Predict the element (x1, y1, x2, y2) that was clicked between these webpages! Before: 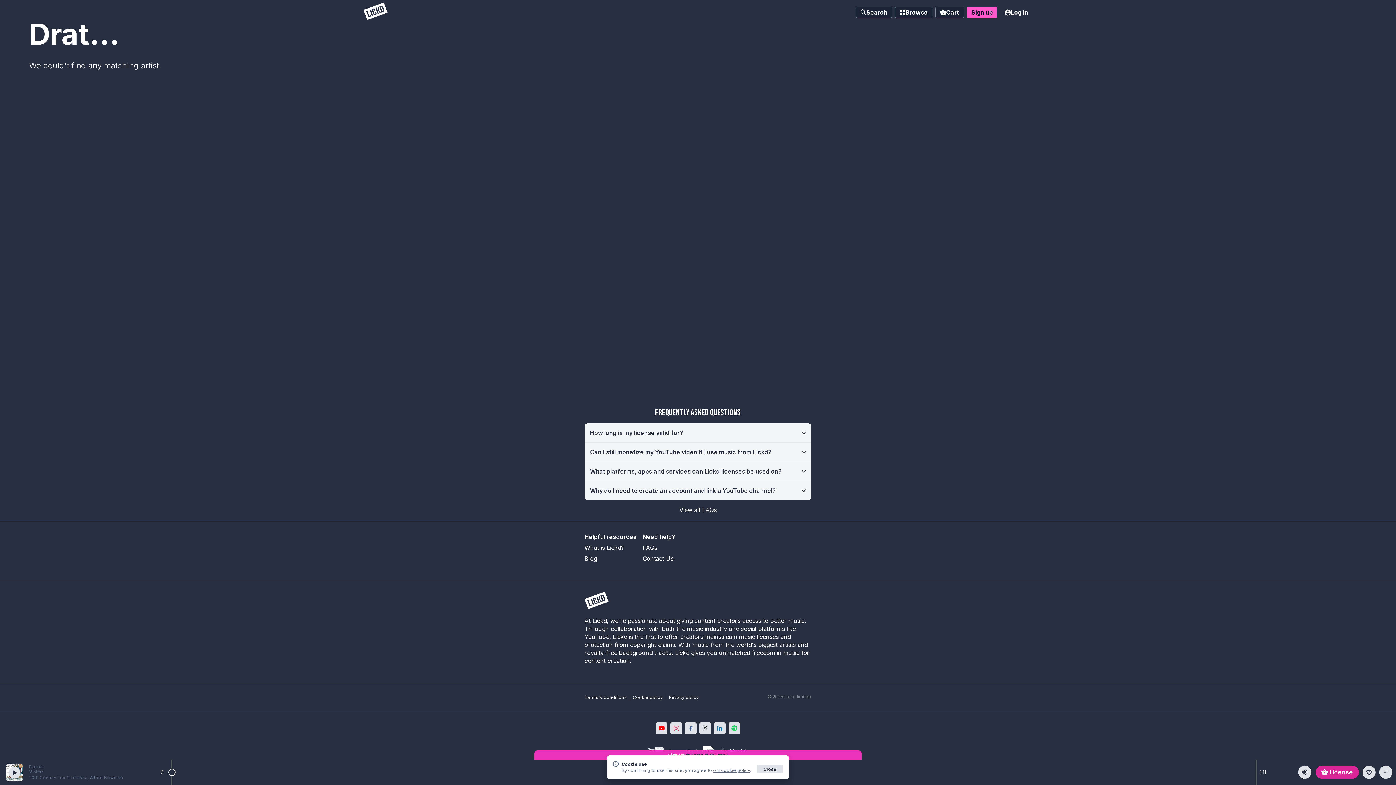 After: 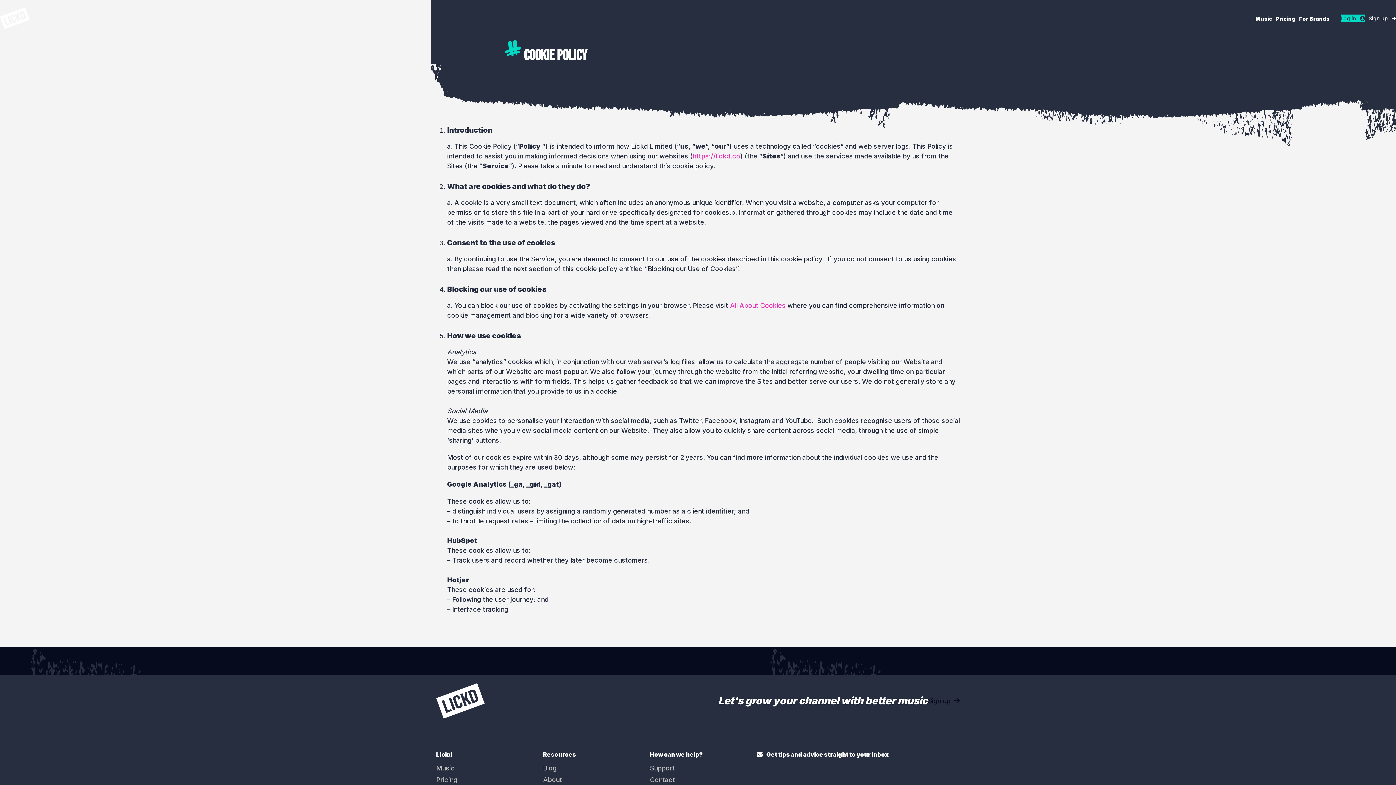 Action: label: Cookie policy bbox: (633, 694, 662, 700)